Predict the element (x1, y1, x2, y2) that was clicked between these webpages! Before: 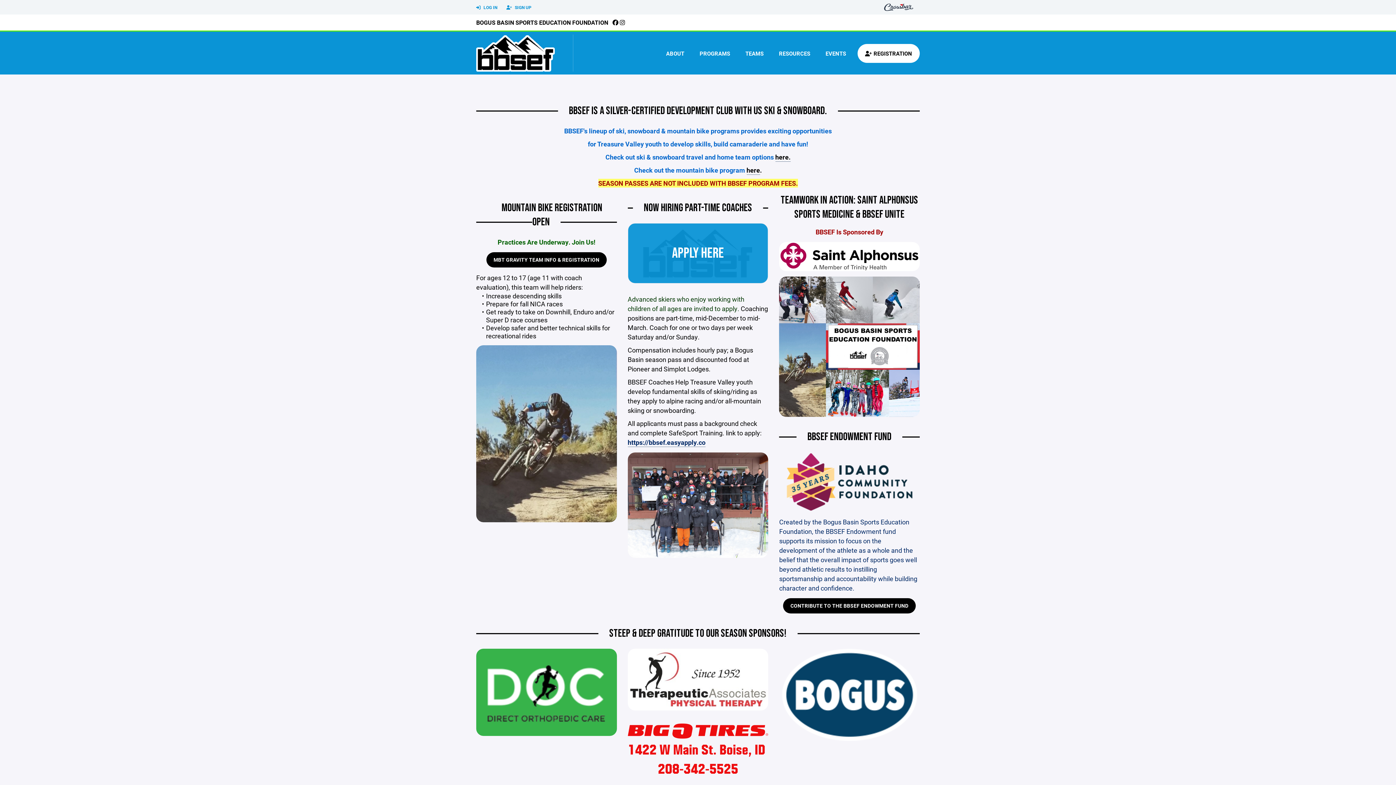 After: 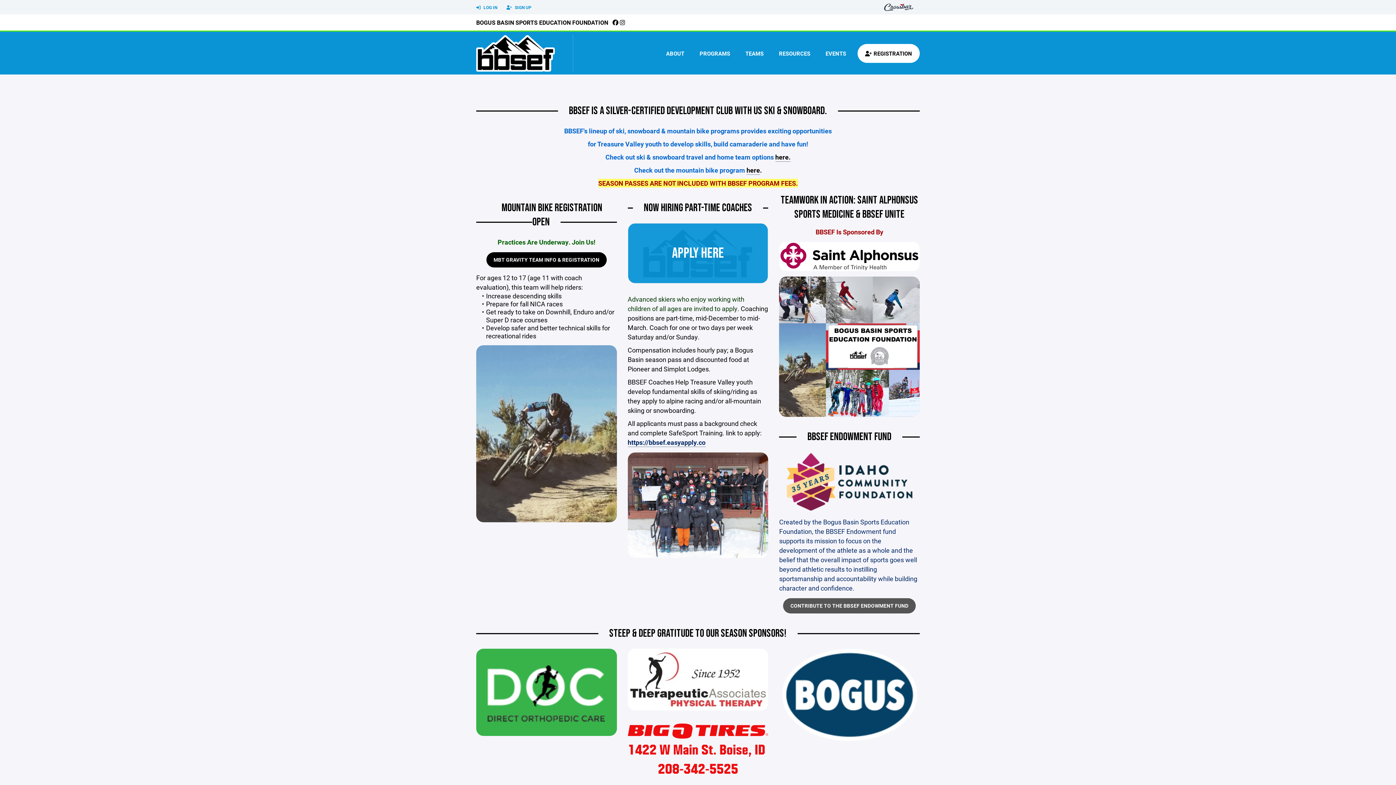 Action: bbox: (783, 598, 915, 613) label: CONTRIBUTE TO THE BBSEF ENDOWMENT FUND